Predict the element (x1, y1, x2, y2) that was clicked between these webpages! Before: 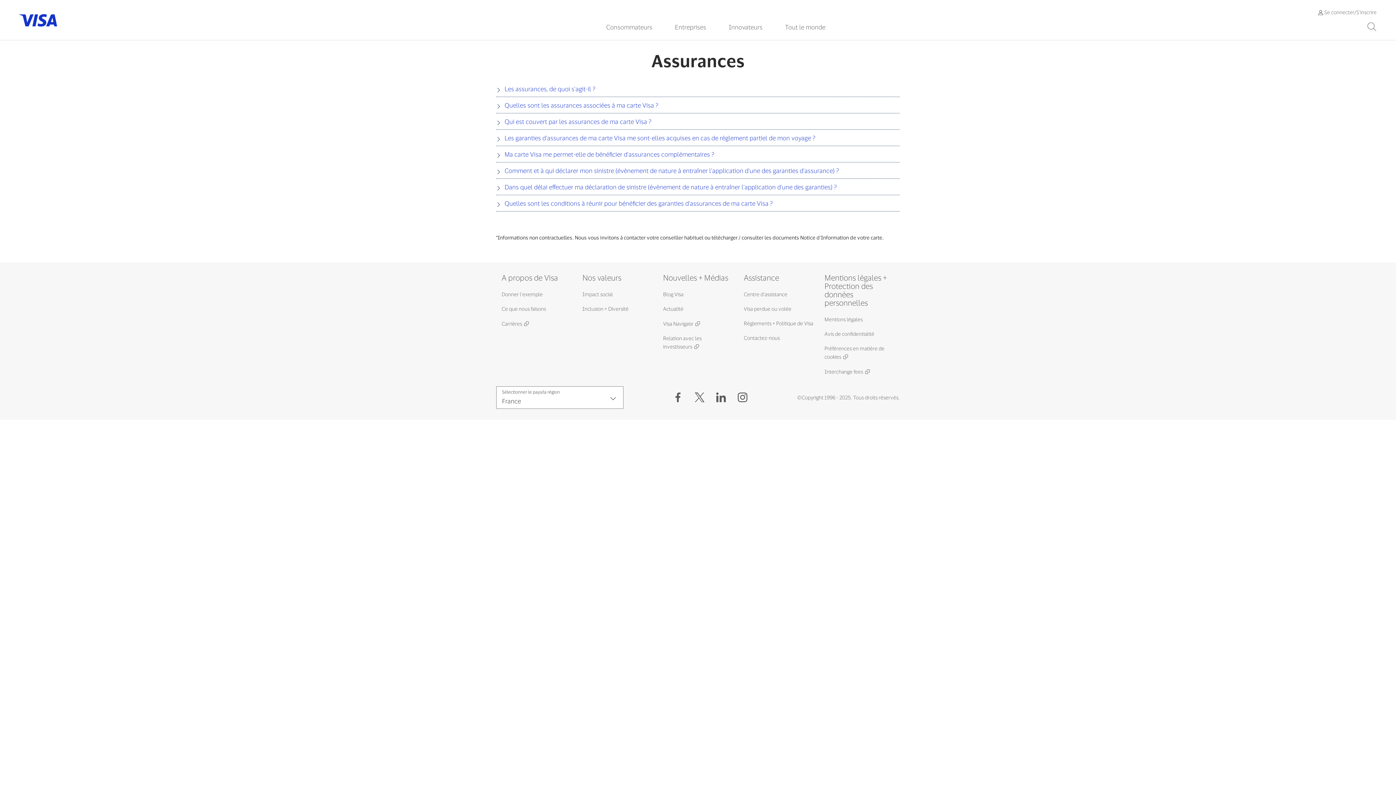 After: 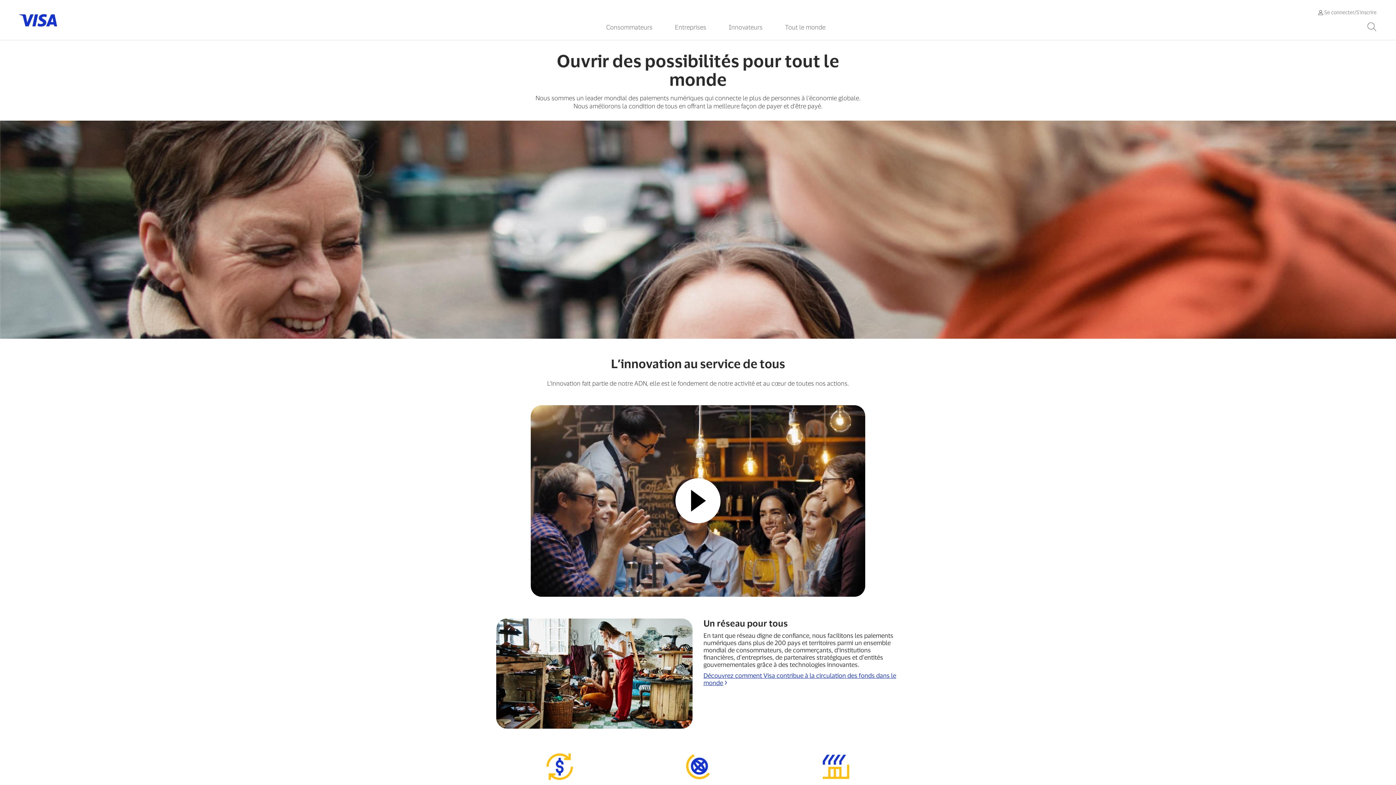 Action: bbox: (501, 302, 546, 315) label: Ce que nous faisons